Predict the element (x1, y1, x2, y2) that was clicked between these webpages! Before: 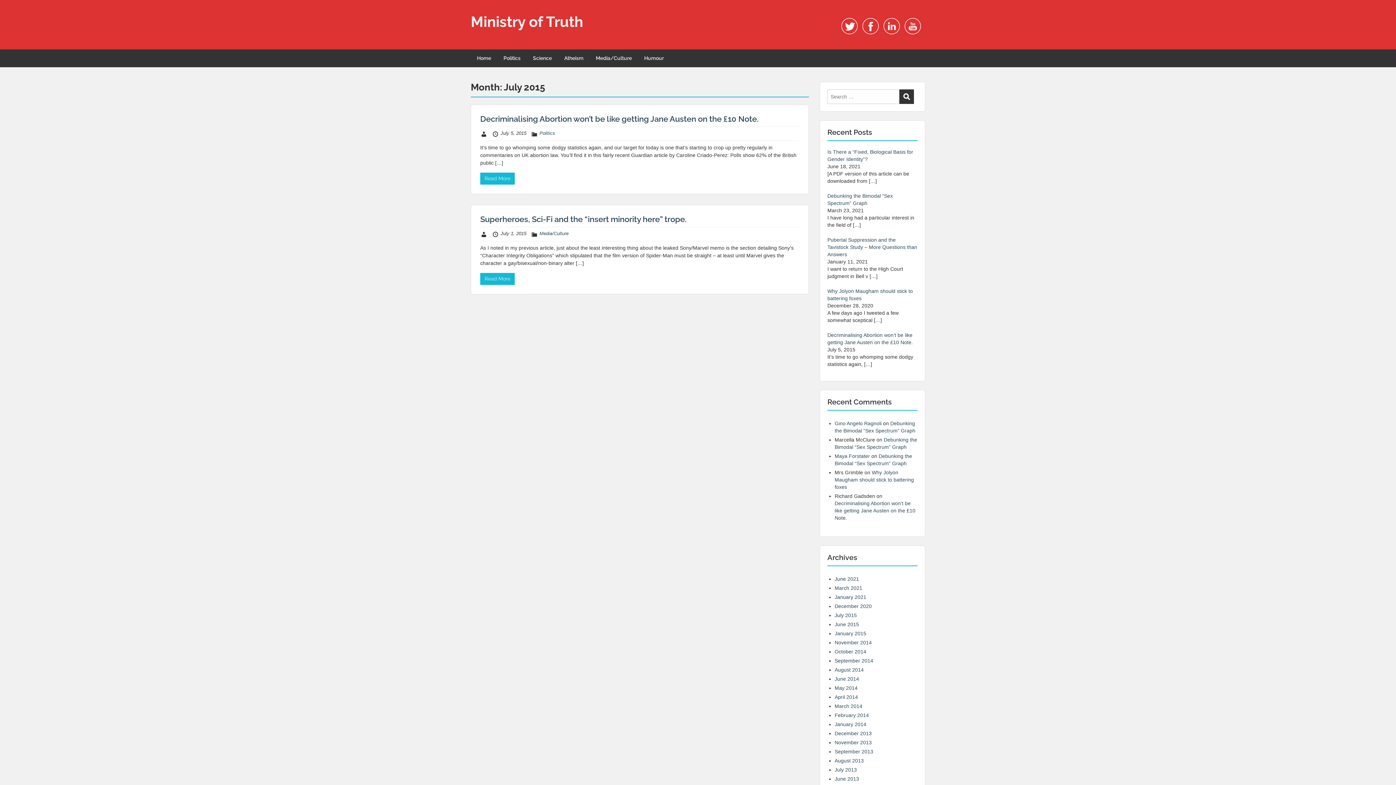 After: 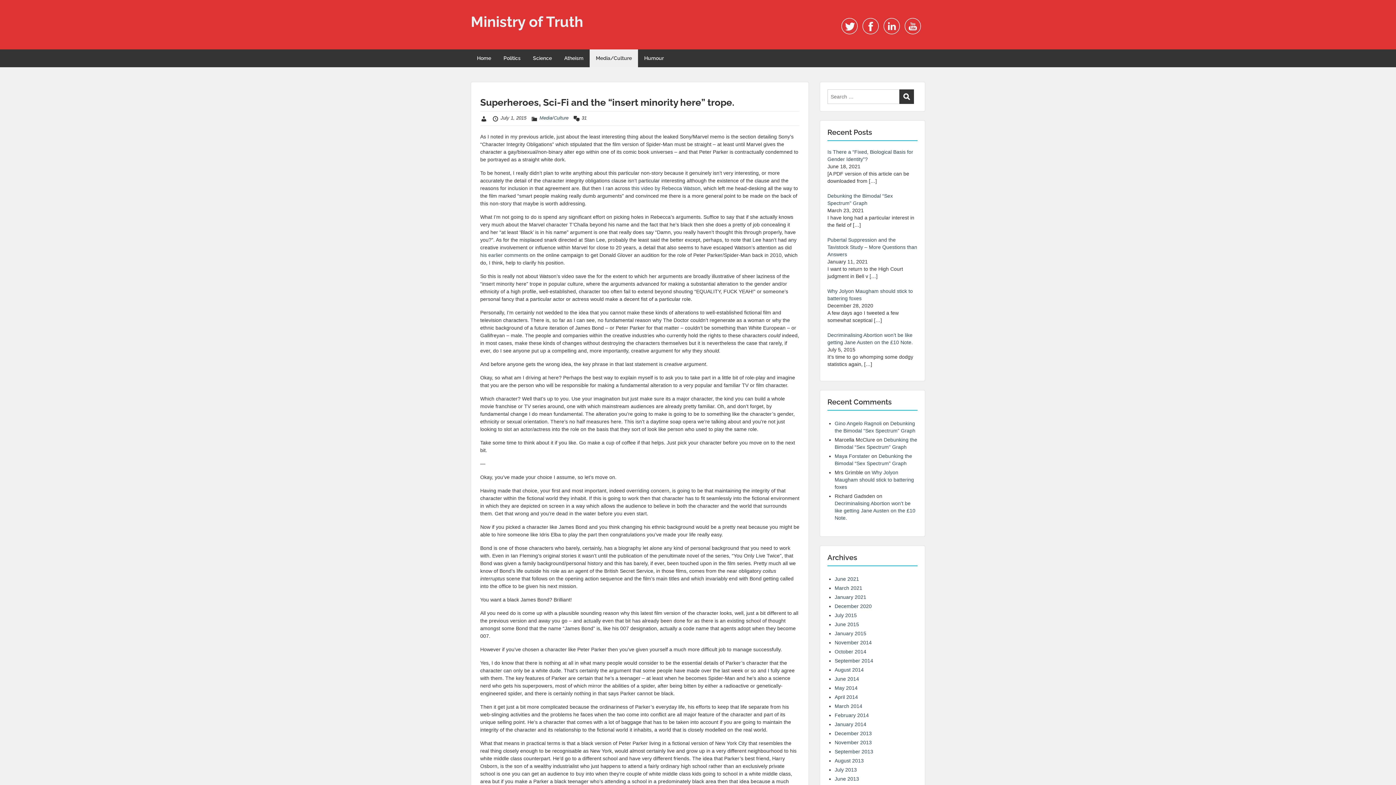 Action: bbox: (480, 214, 686, 224) label: Superheroes, Sci-Fi and the “insert minority here” trope.